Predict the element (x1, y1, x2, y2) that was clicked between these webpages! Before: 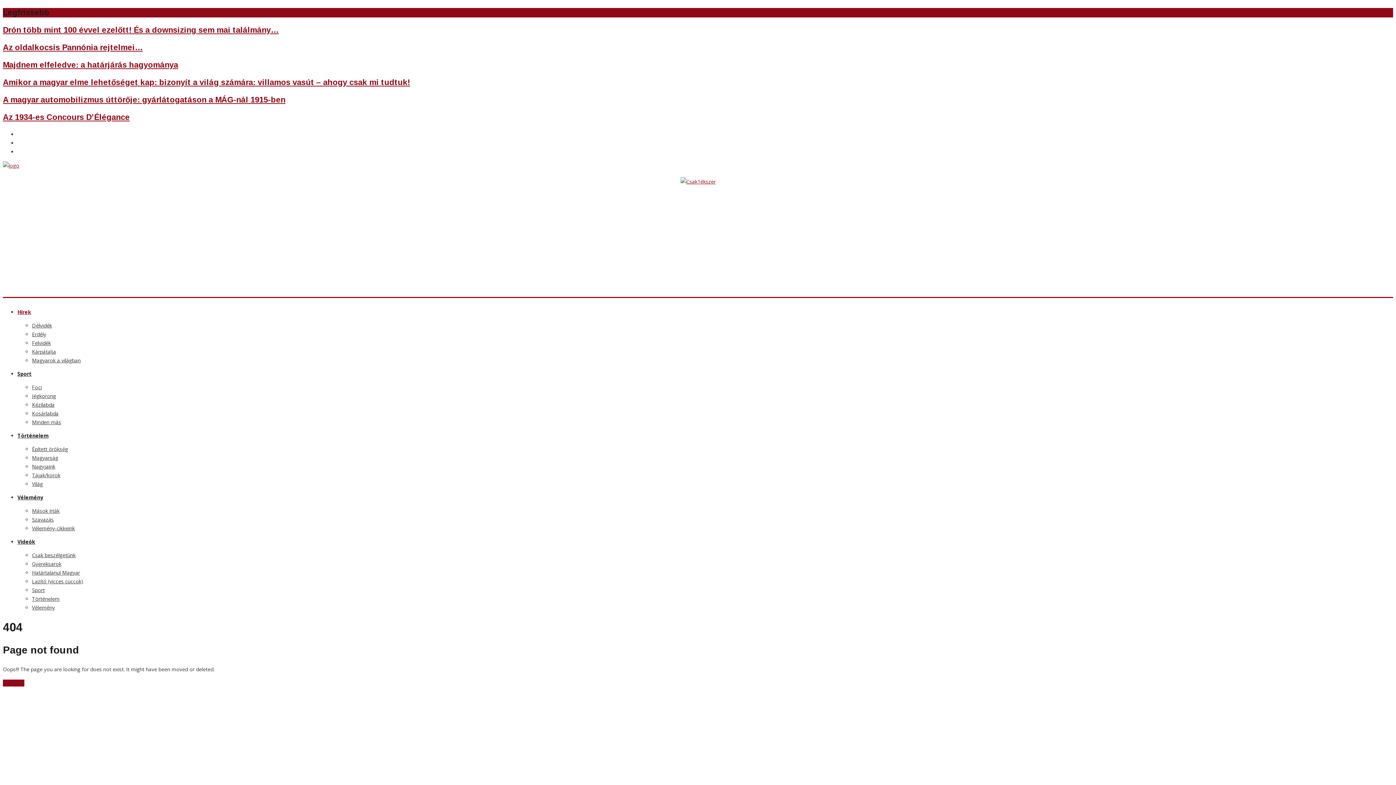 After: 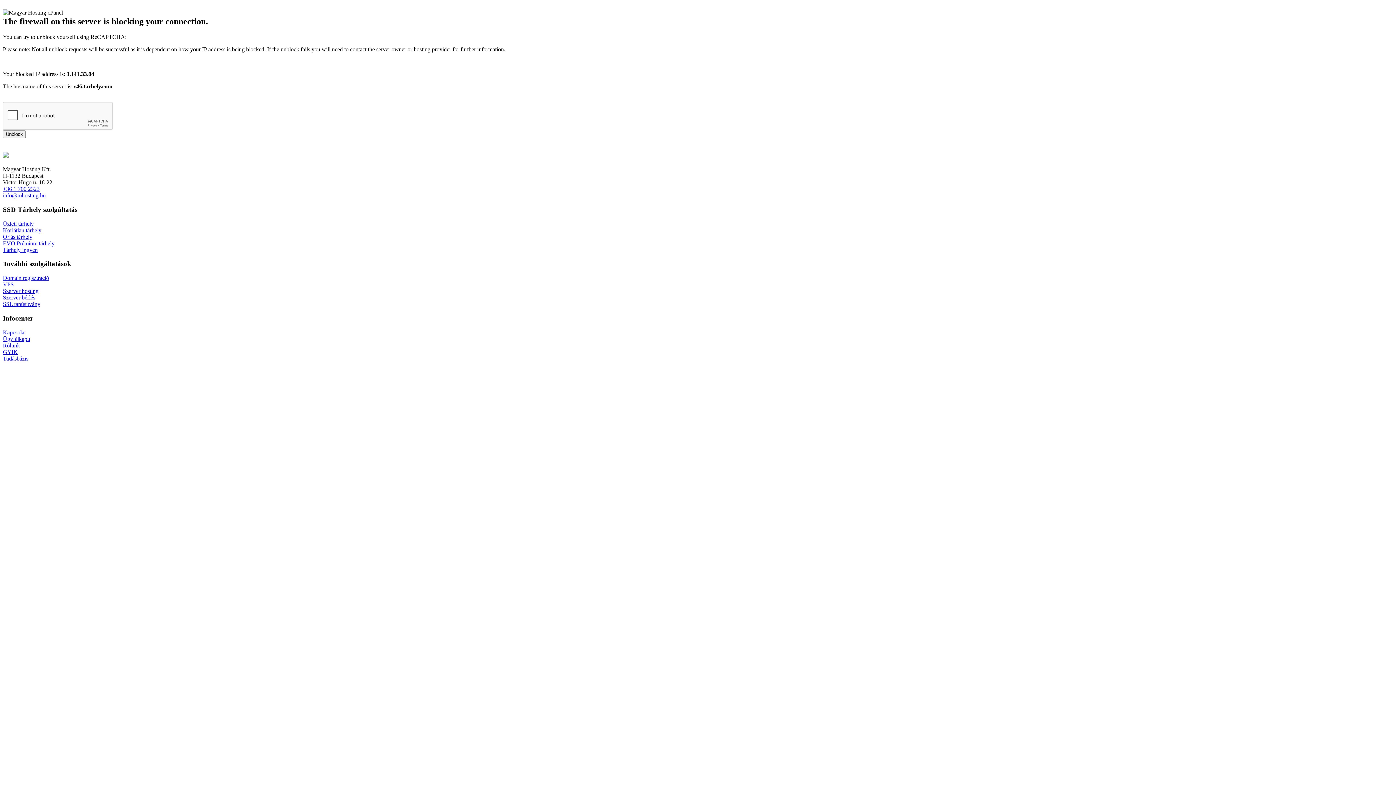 Action: label: Erdély bbox: (32, 330, 46, 337)